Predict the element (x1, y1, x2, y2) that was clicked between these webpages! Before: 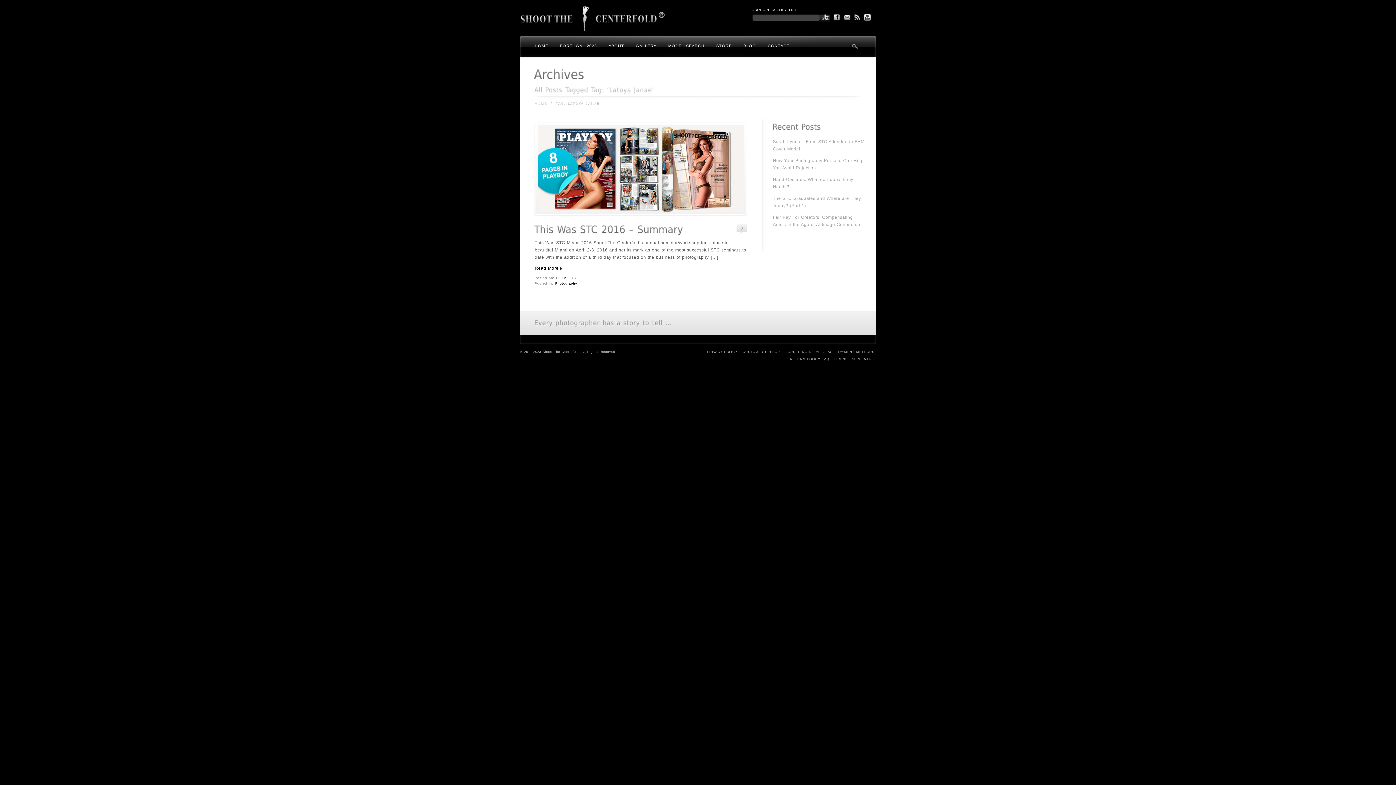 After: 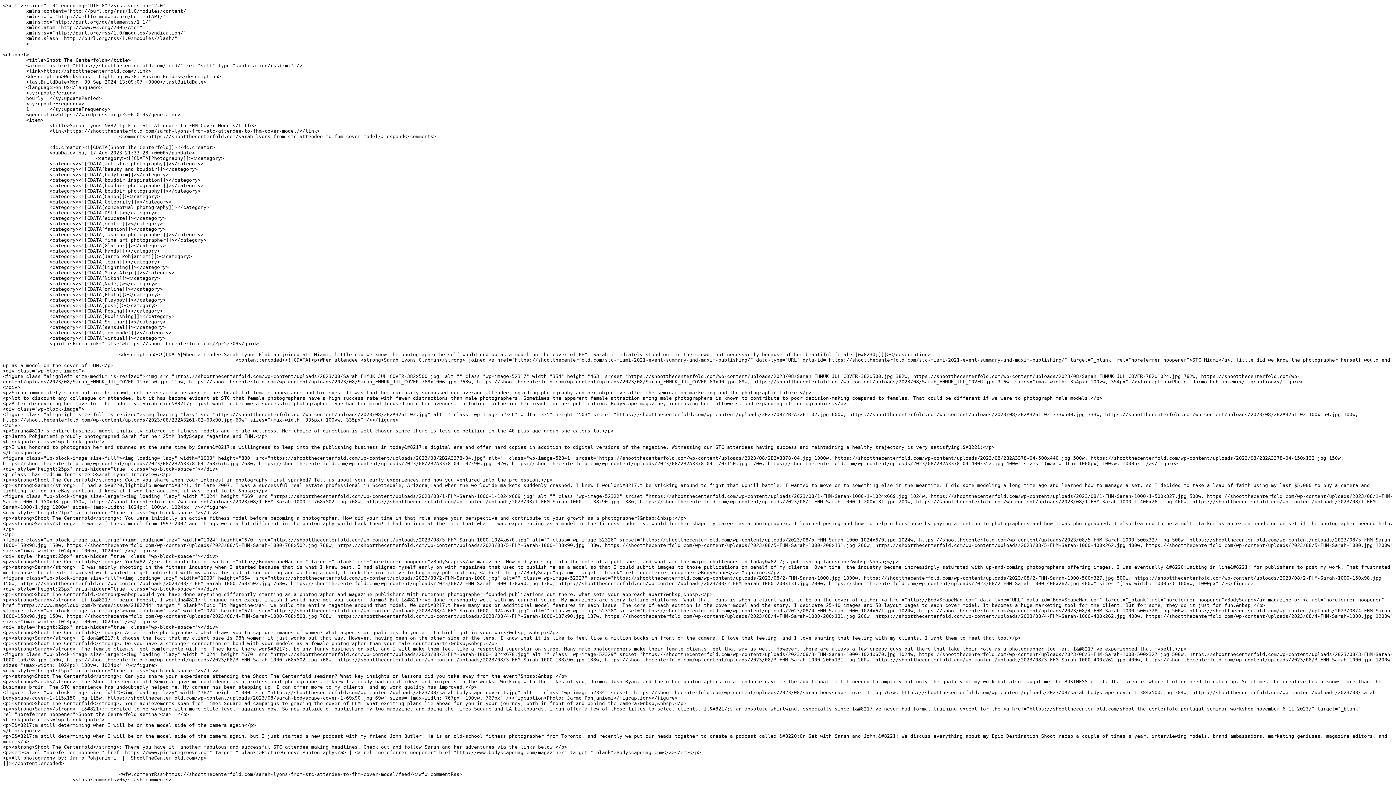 Action: bbox: (853, 17, 861, 22)